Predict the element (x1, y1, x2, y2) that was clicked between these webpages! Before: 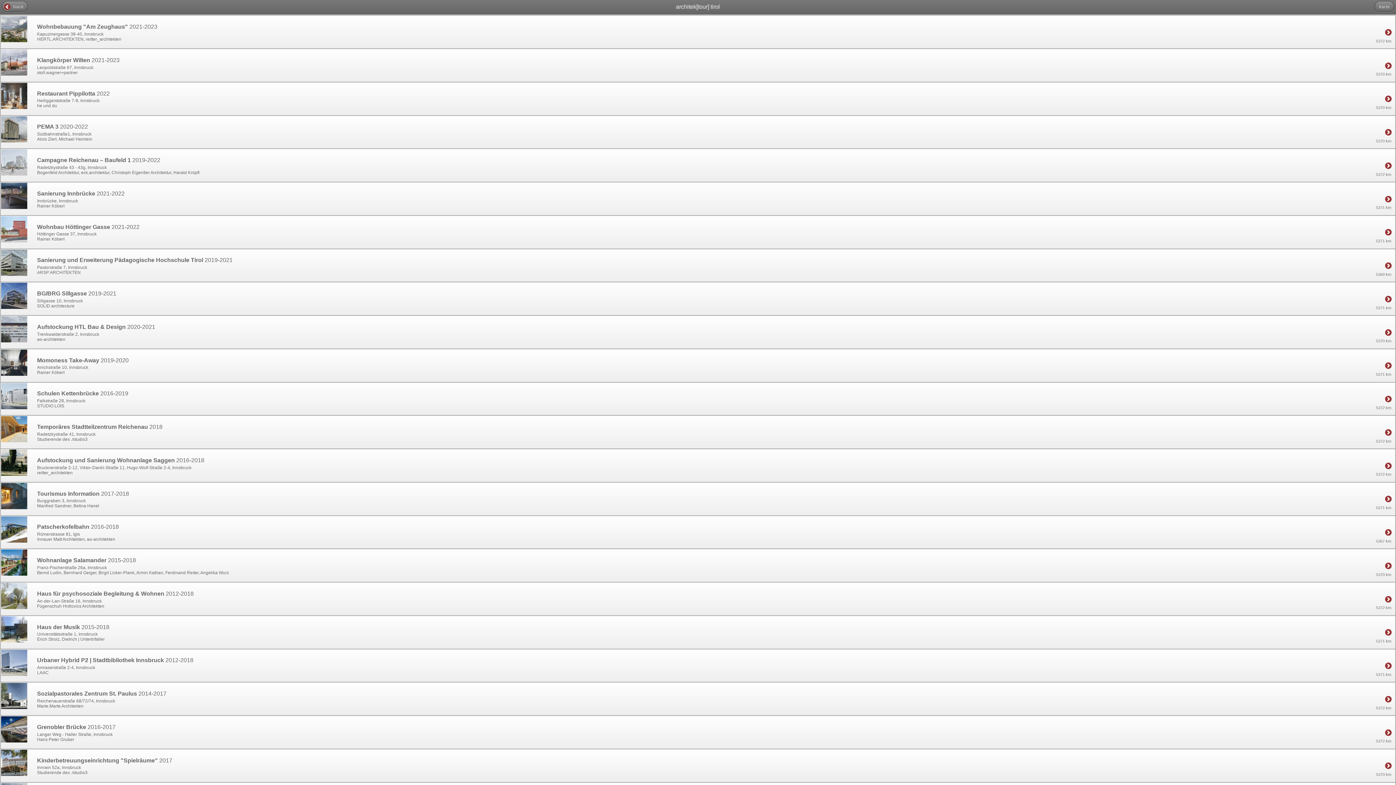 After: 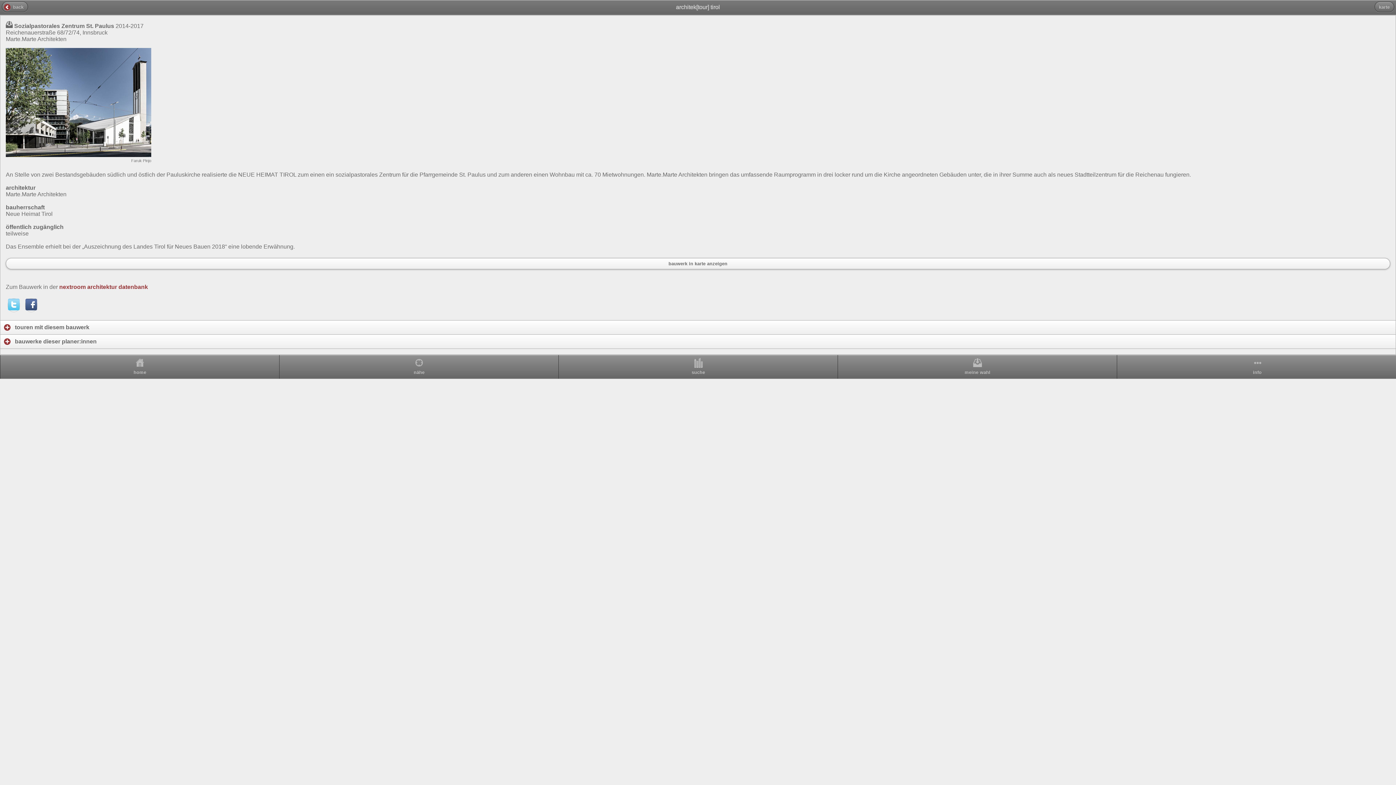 Action: label: Sozialpastorales Zentrum St. Paulus 2014-2017
5372 km

Reichenauerstraße 68/72/74, Innsbruck
Marte.Marte Architekten bbox: (0, 683, 1395, 715)